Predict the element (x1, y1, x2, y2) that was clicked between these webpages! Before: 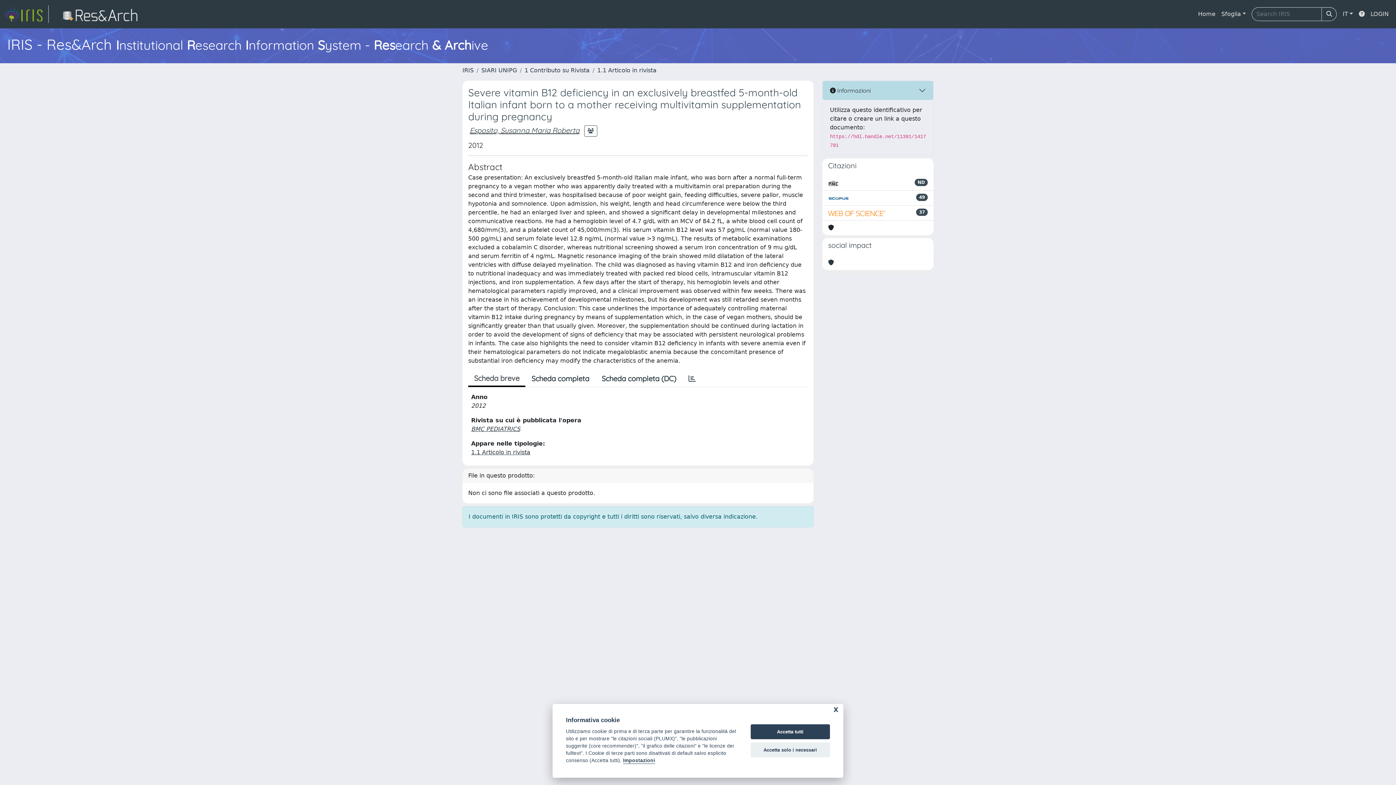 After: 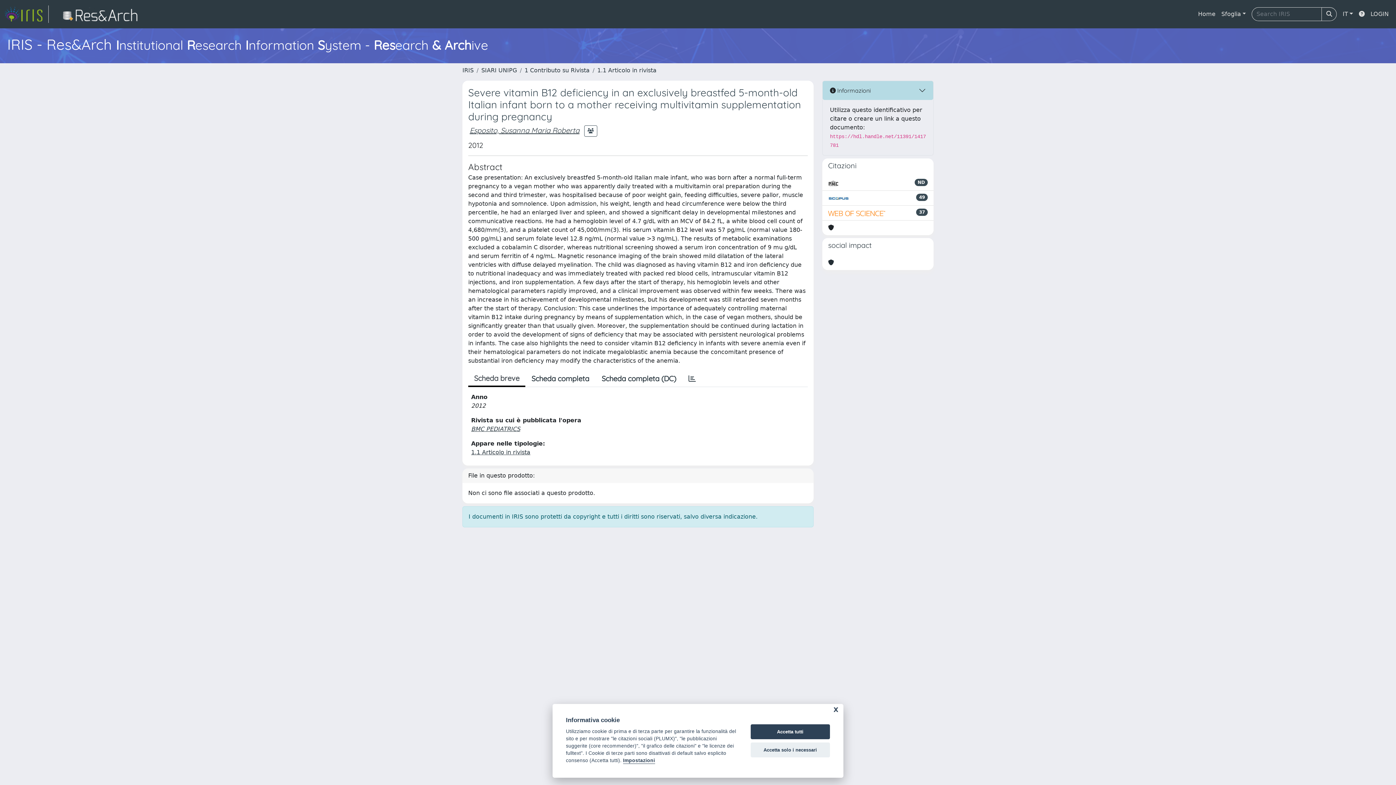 Action: bbox: (828, 258, 834, 267)